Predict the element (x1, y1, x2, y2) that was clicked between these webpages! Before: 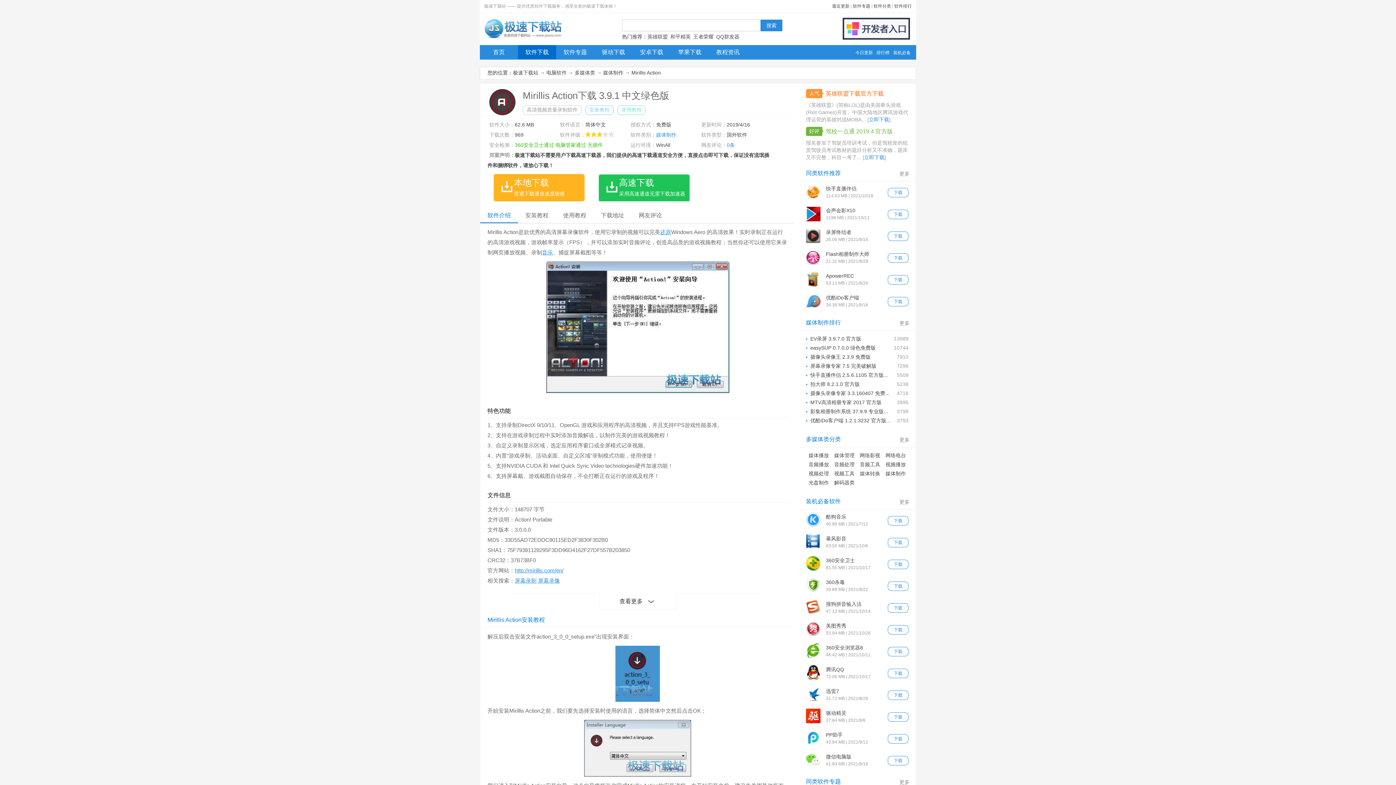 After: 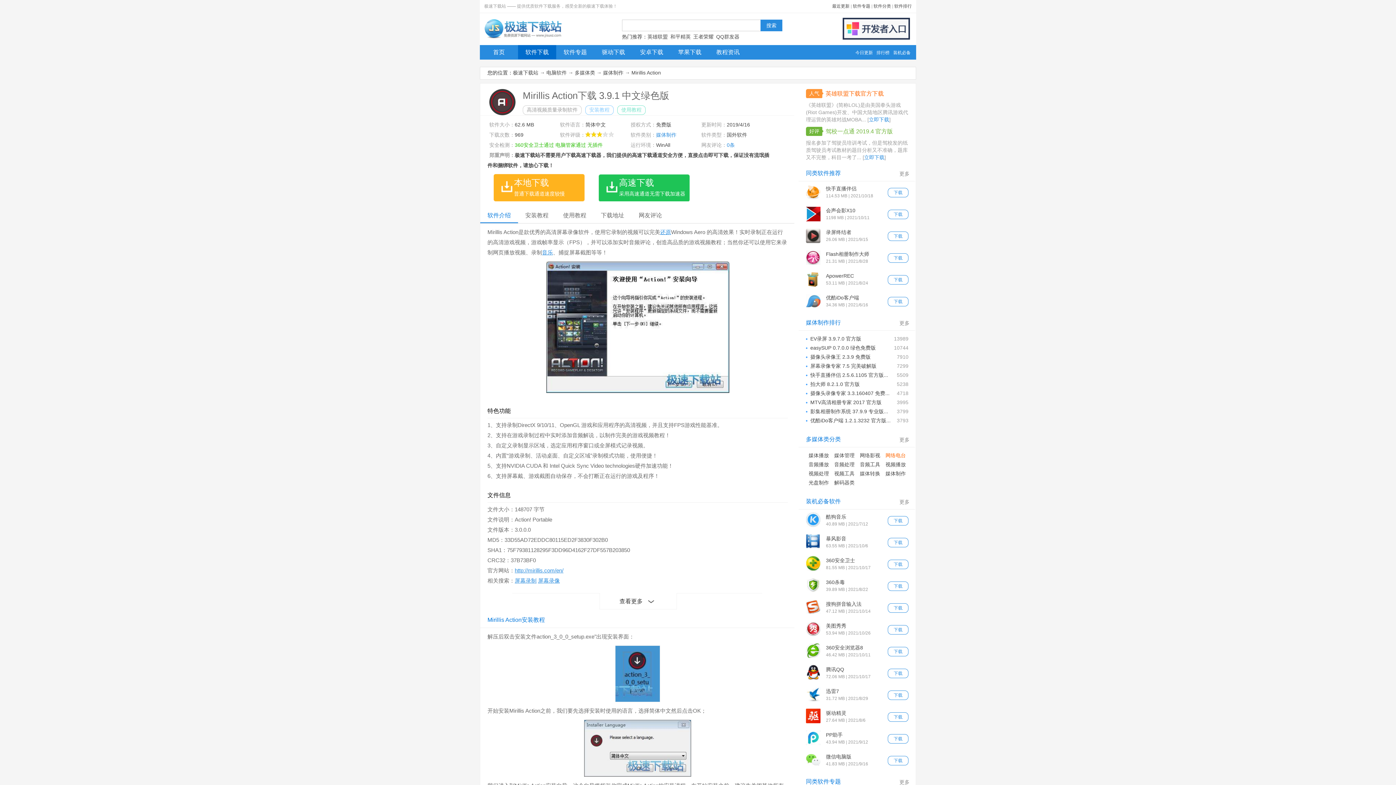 Action: bbox: (885, 452, 906, 458) label: 网络电台